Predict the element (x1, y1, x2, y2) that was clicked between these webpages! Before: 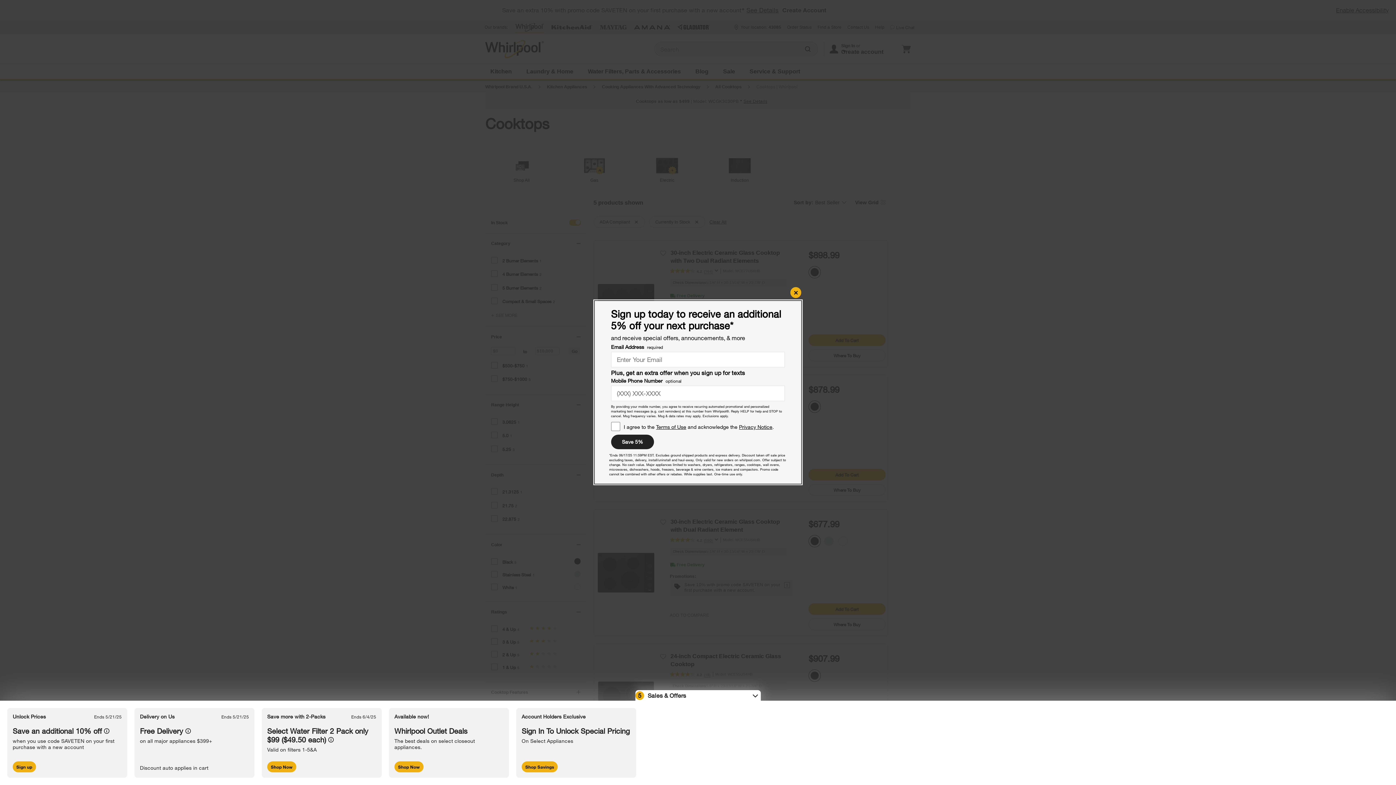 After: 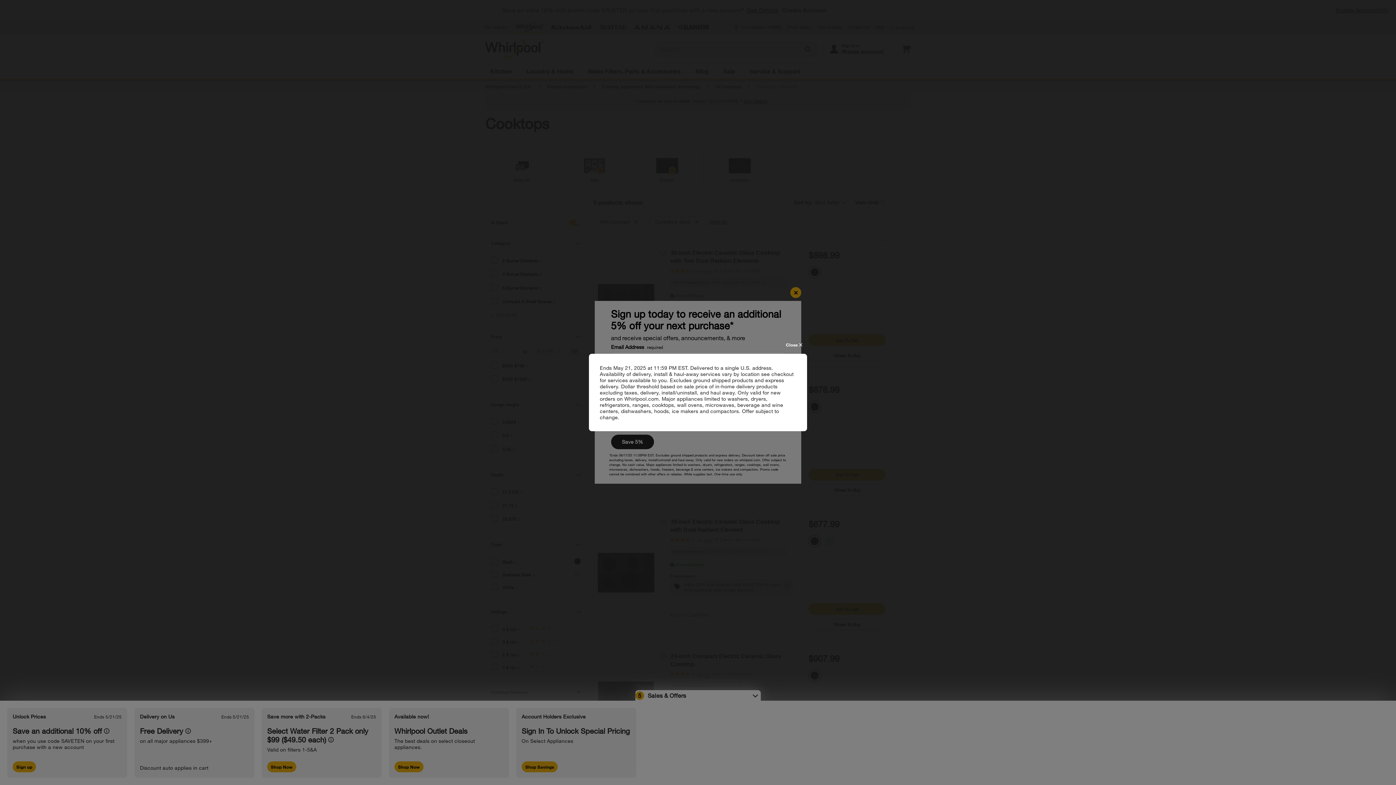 Action: label: See offer details bbox: (185, 728, 190, 734)